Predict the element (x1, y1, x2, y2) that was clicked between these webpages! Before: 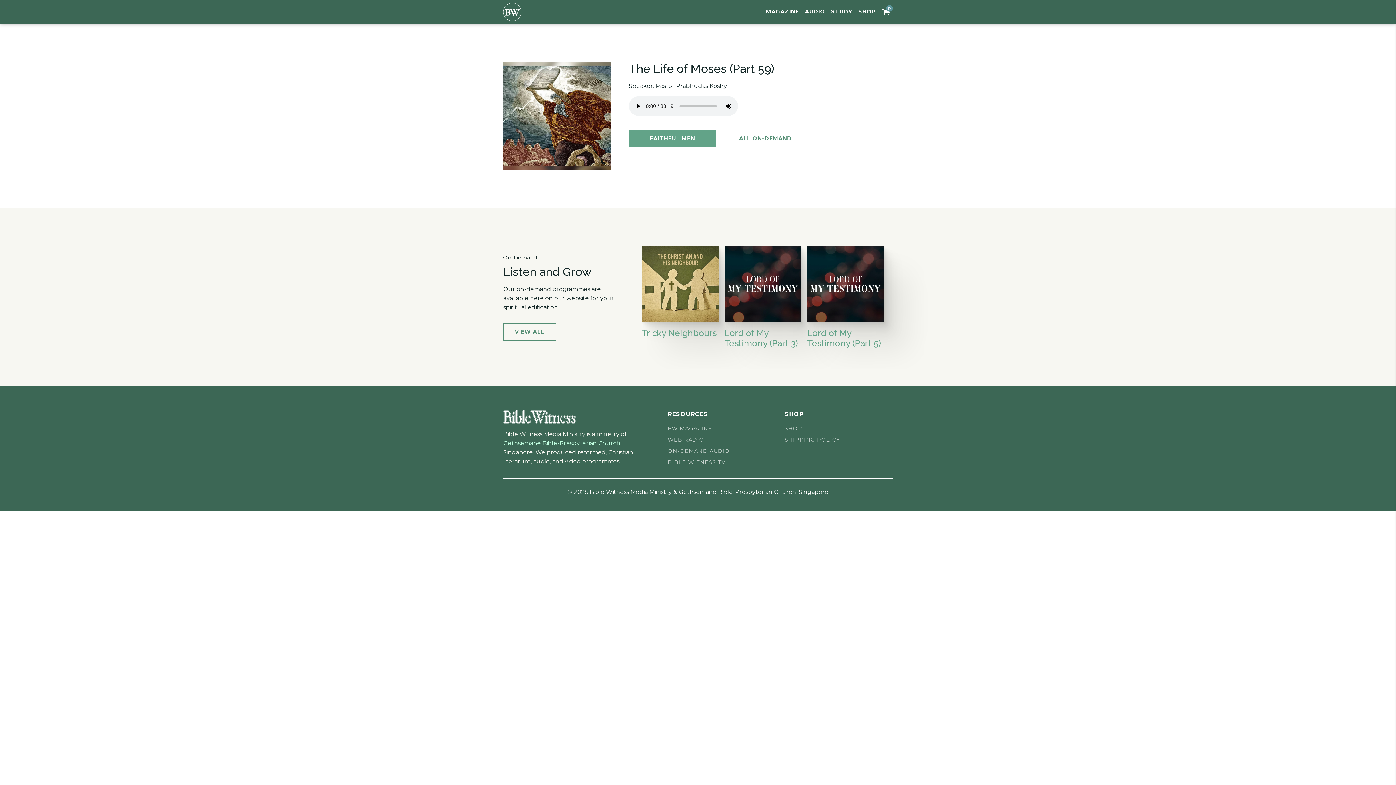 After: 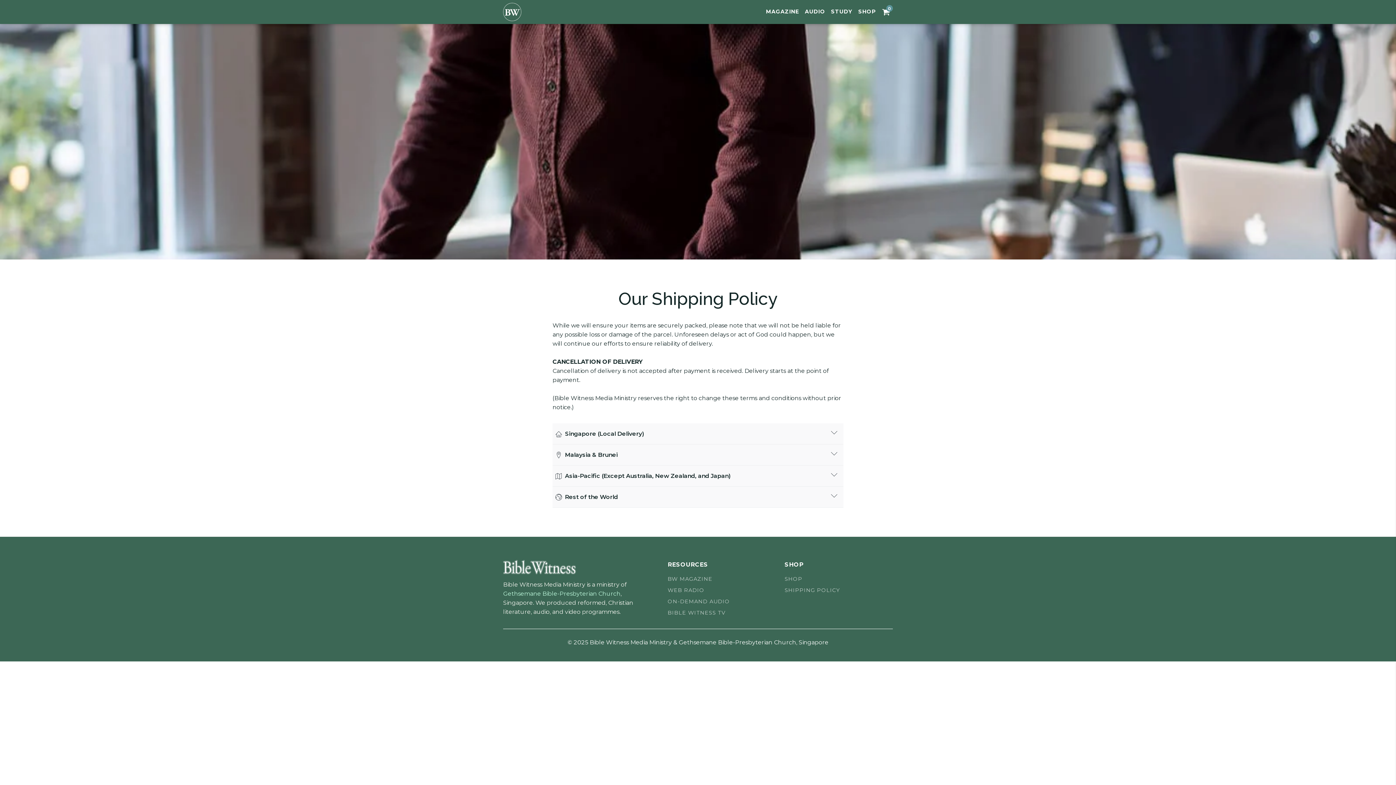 Action: bbox: (784, 436, 840, 444) label: SHIPPING POLICY